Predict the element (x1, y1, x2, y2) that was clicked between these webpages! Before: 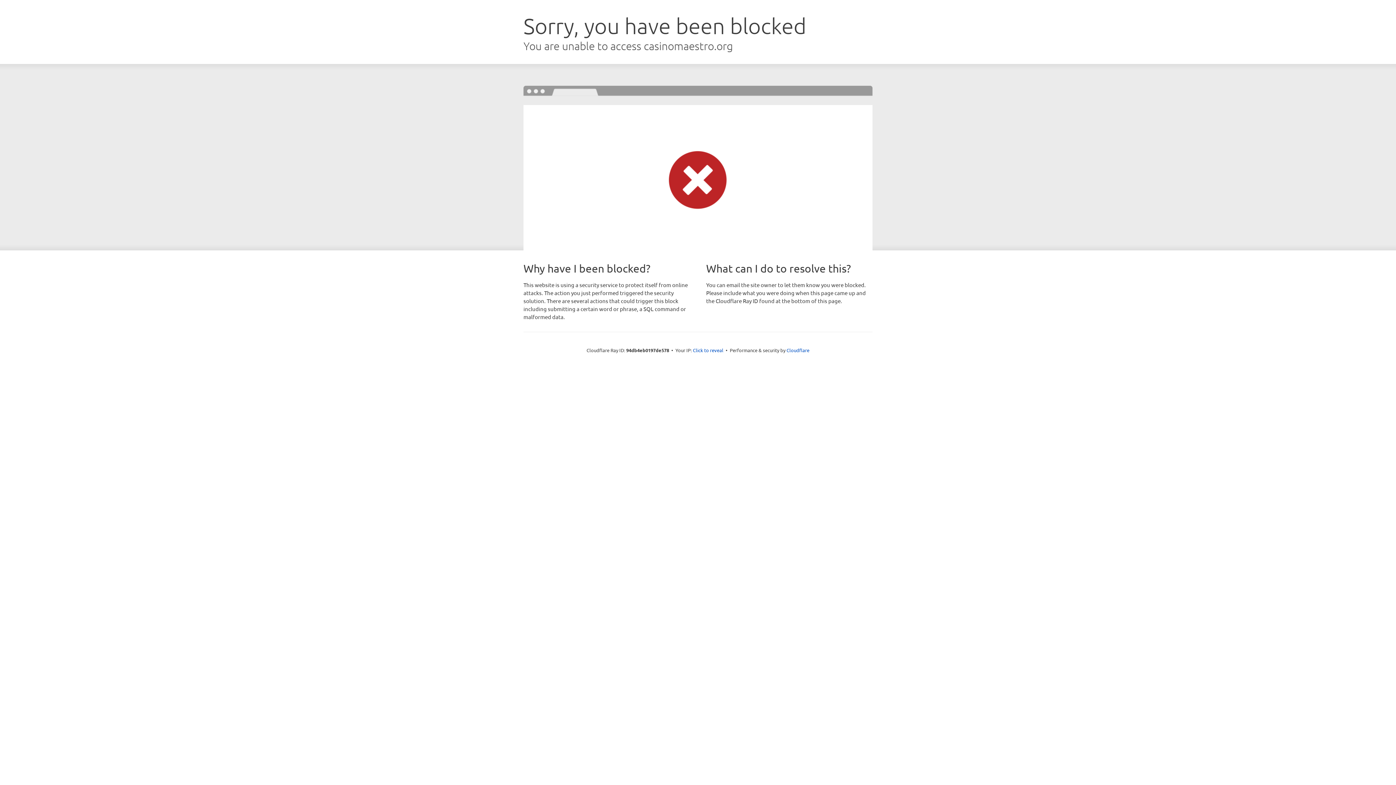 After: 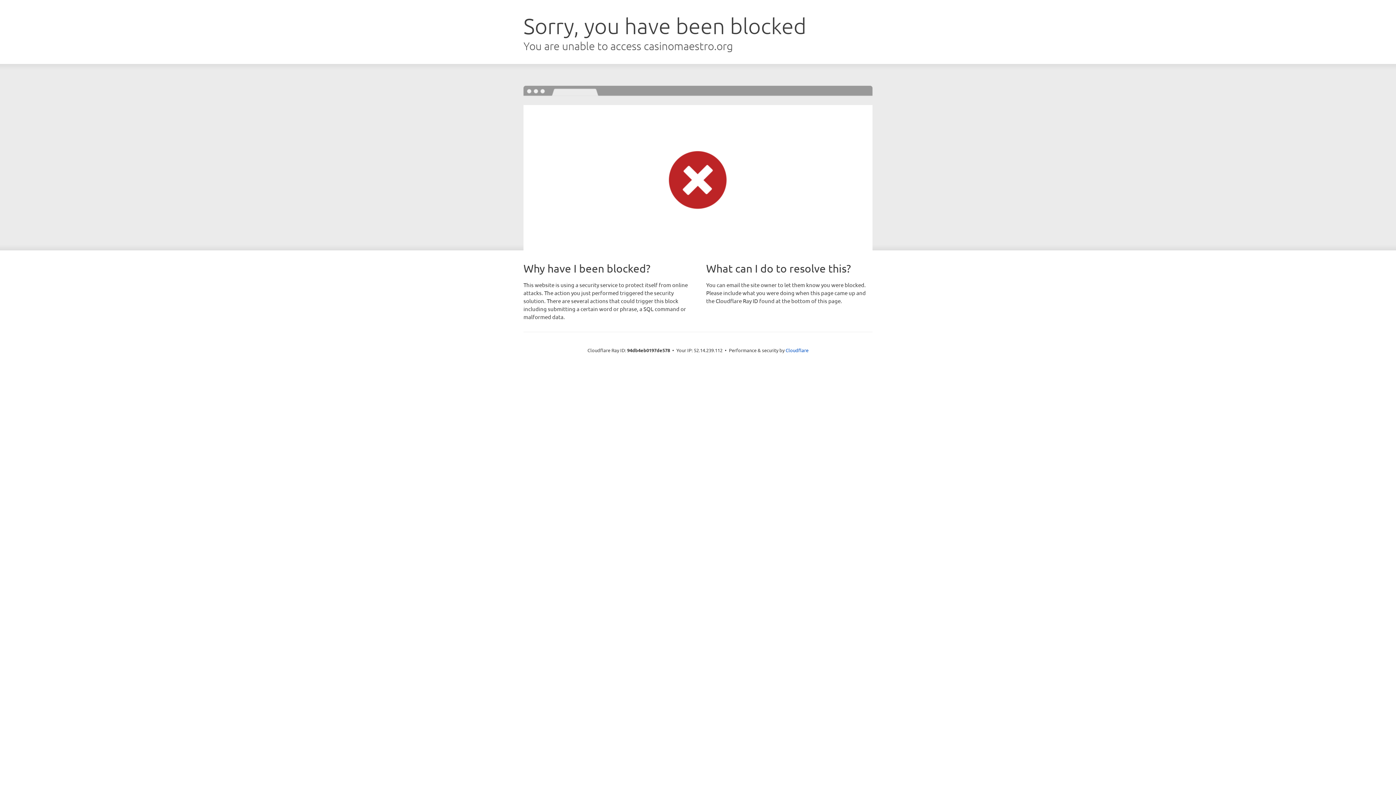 Action: bbox: (693, 346, 723, 353) label: Click to reveal